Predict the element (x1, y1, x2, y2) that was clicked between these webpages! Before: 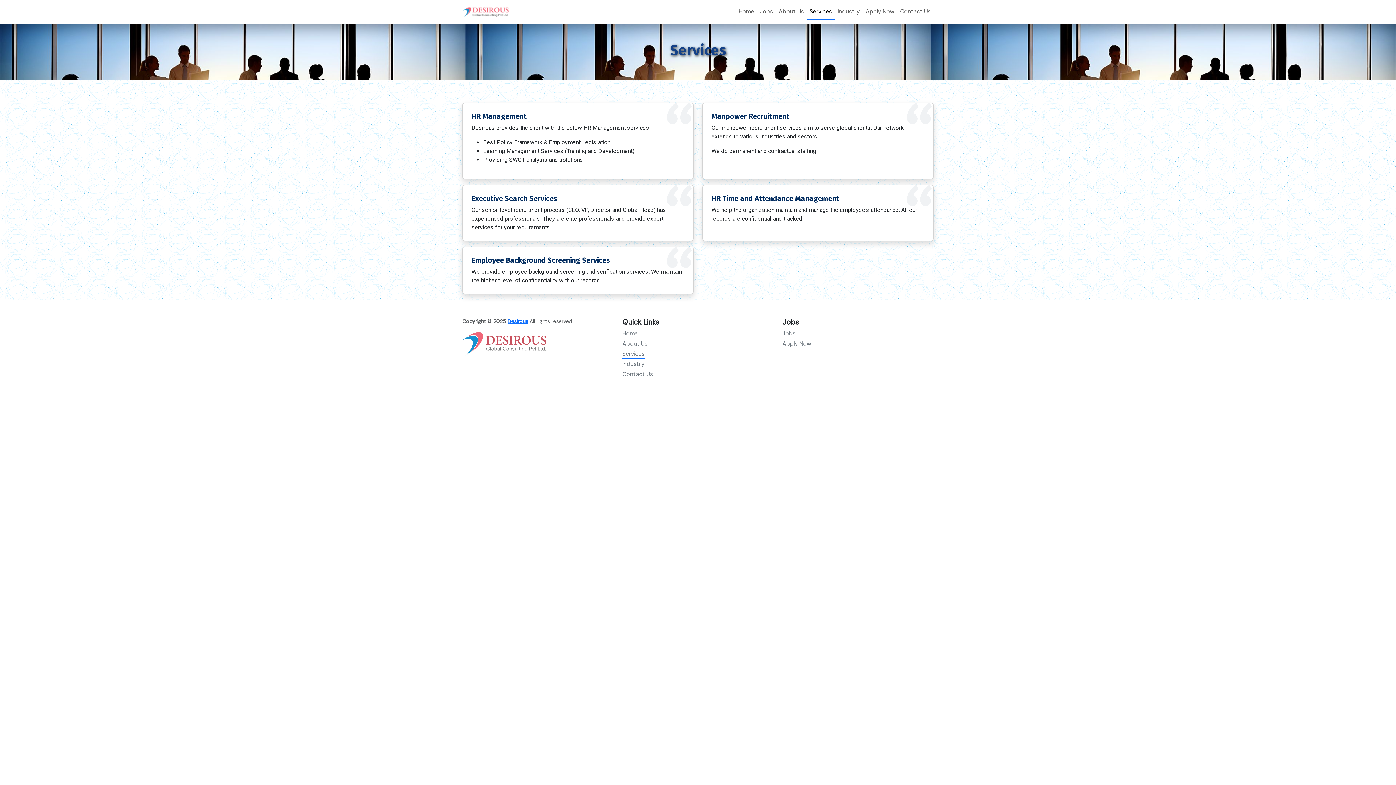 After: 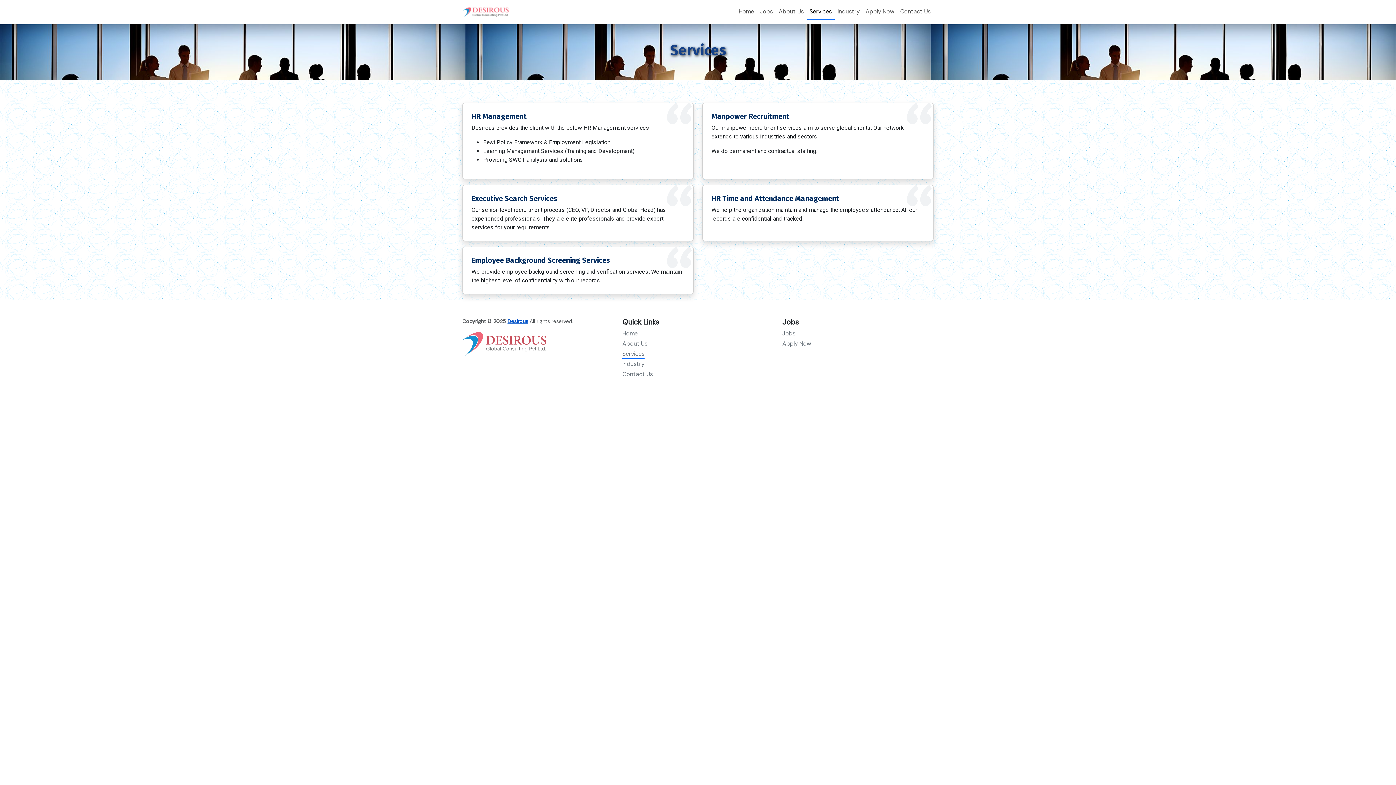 Action: label: Desirous bbox: (507, 318, 528, 324)